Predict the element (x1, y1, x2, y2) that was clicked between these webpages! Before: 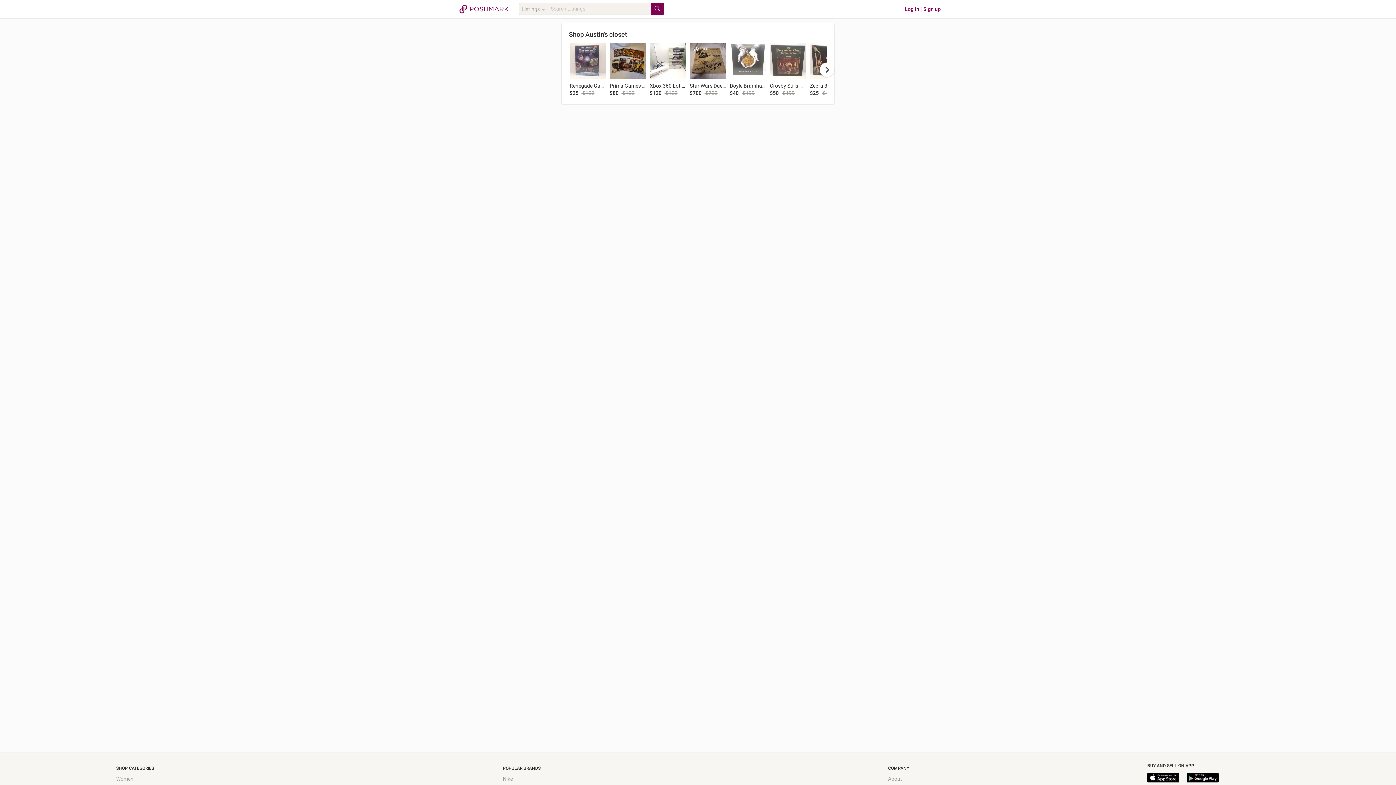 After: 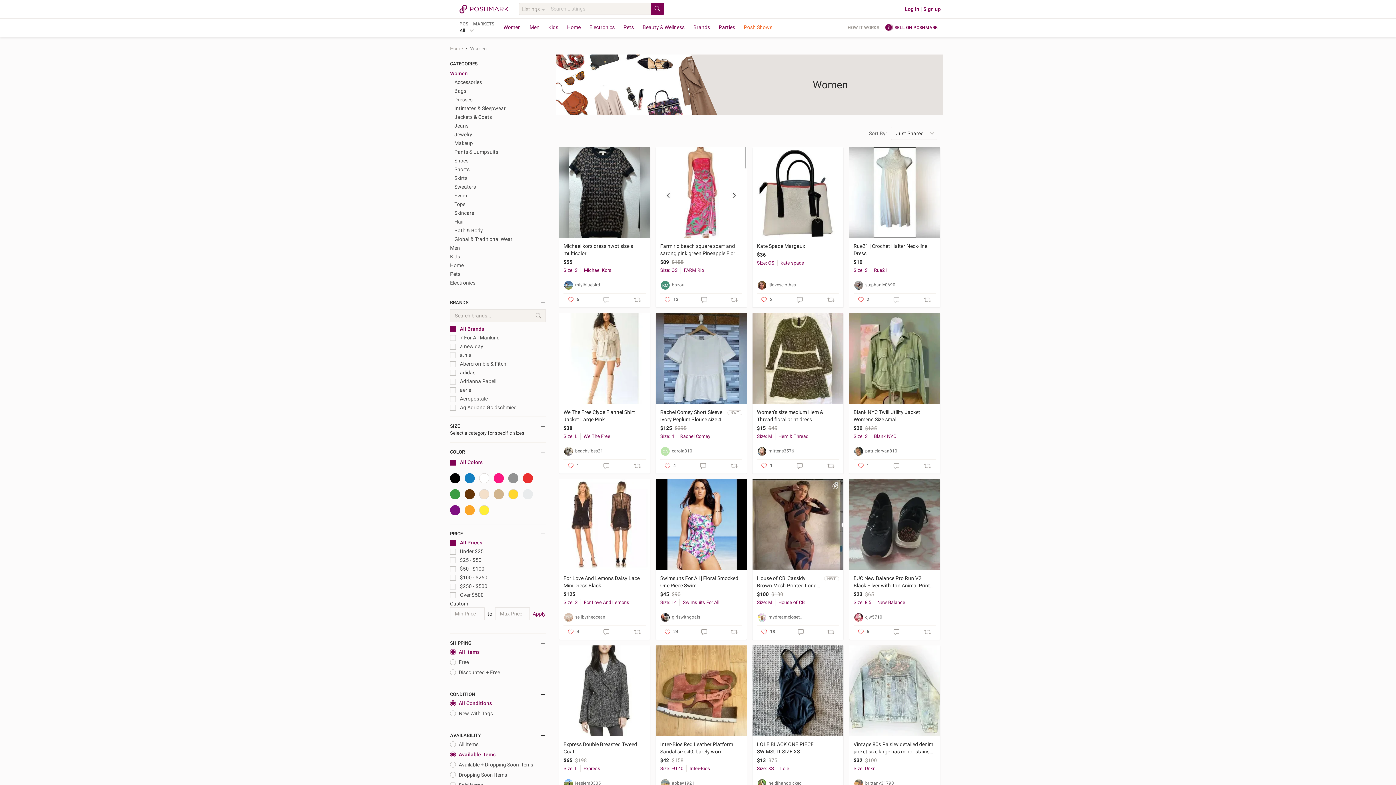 Action: bbox: (116, 776, 133, 782) label: Women